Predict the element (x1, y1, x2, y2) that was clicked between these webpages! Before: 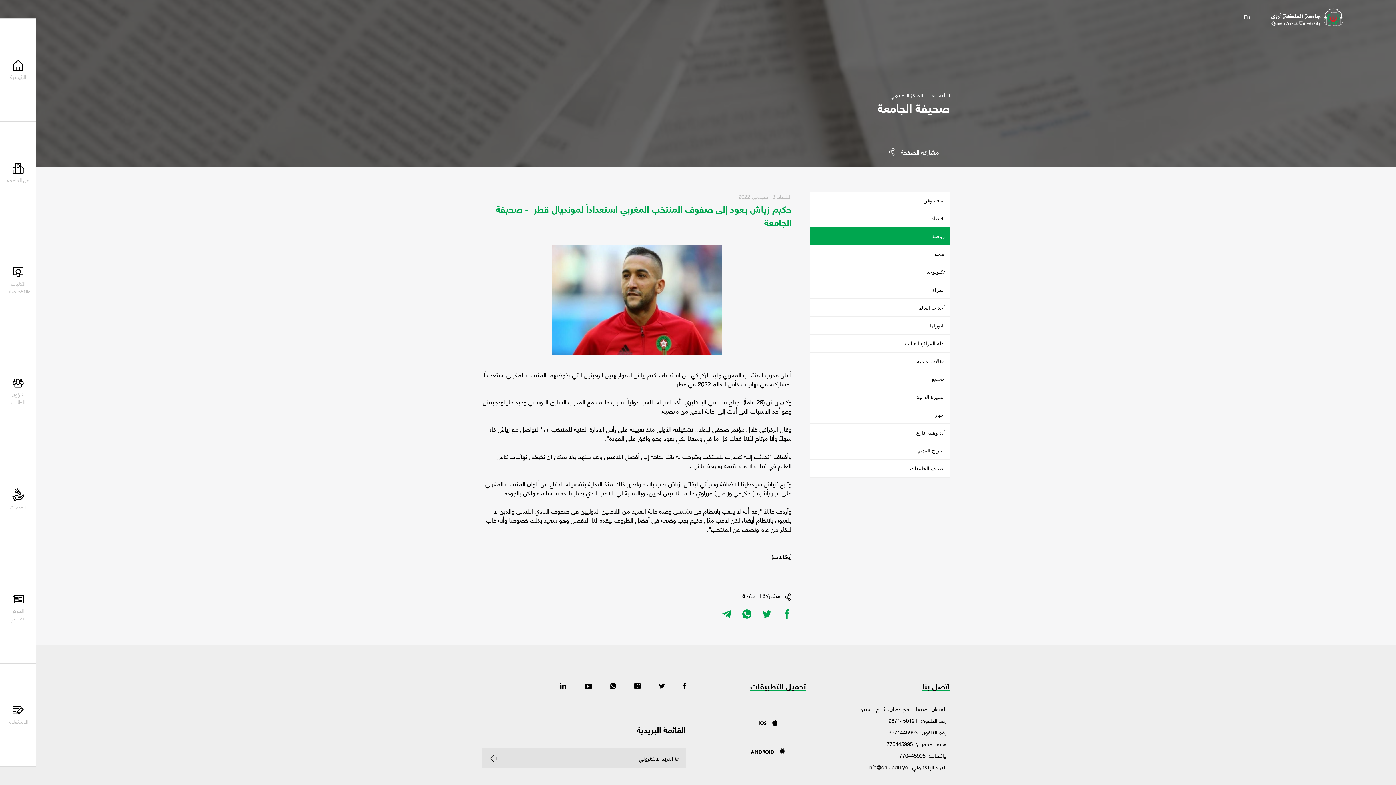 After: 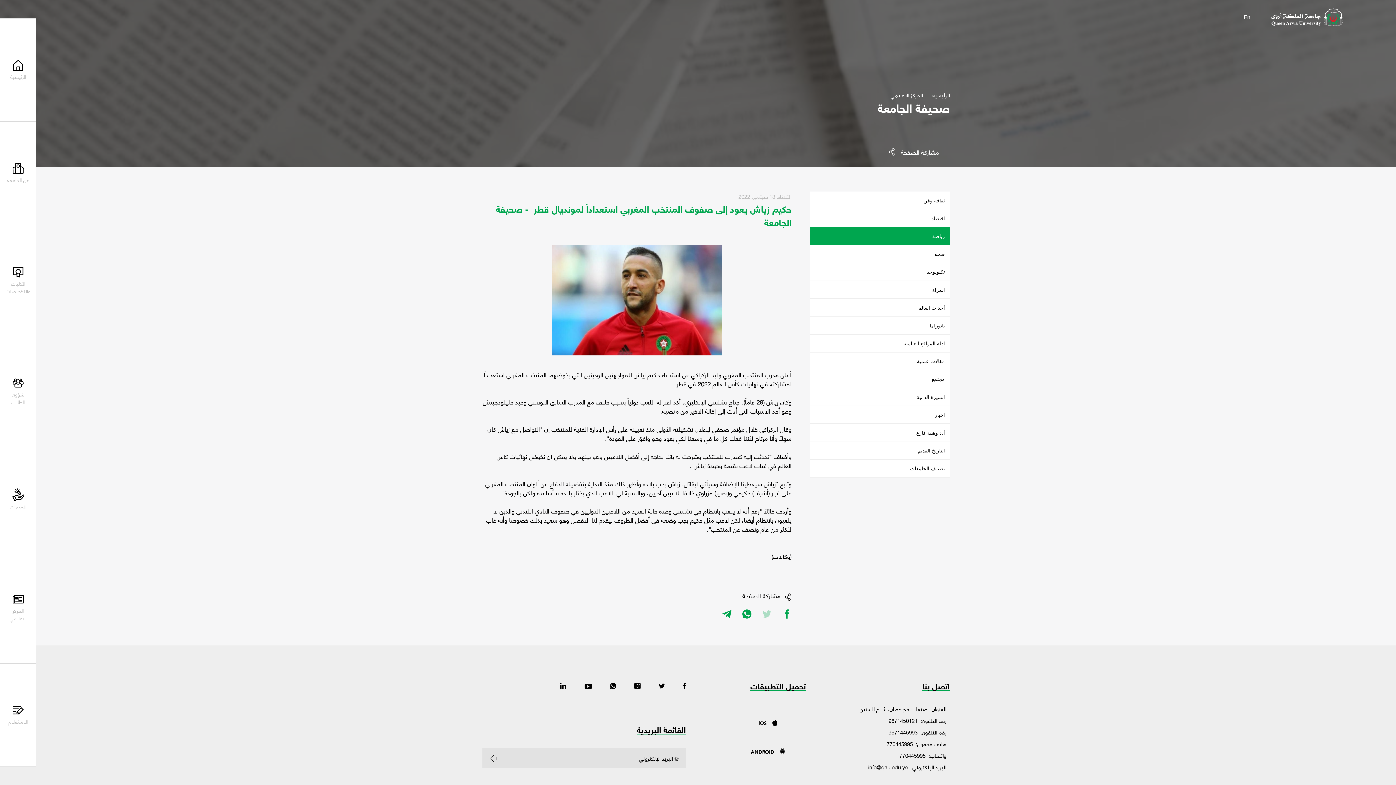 Action: bbox: (762, 610, 771, 621)